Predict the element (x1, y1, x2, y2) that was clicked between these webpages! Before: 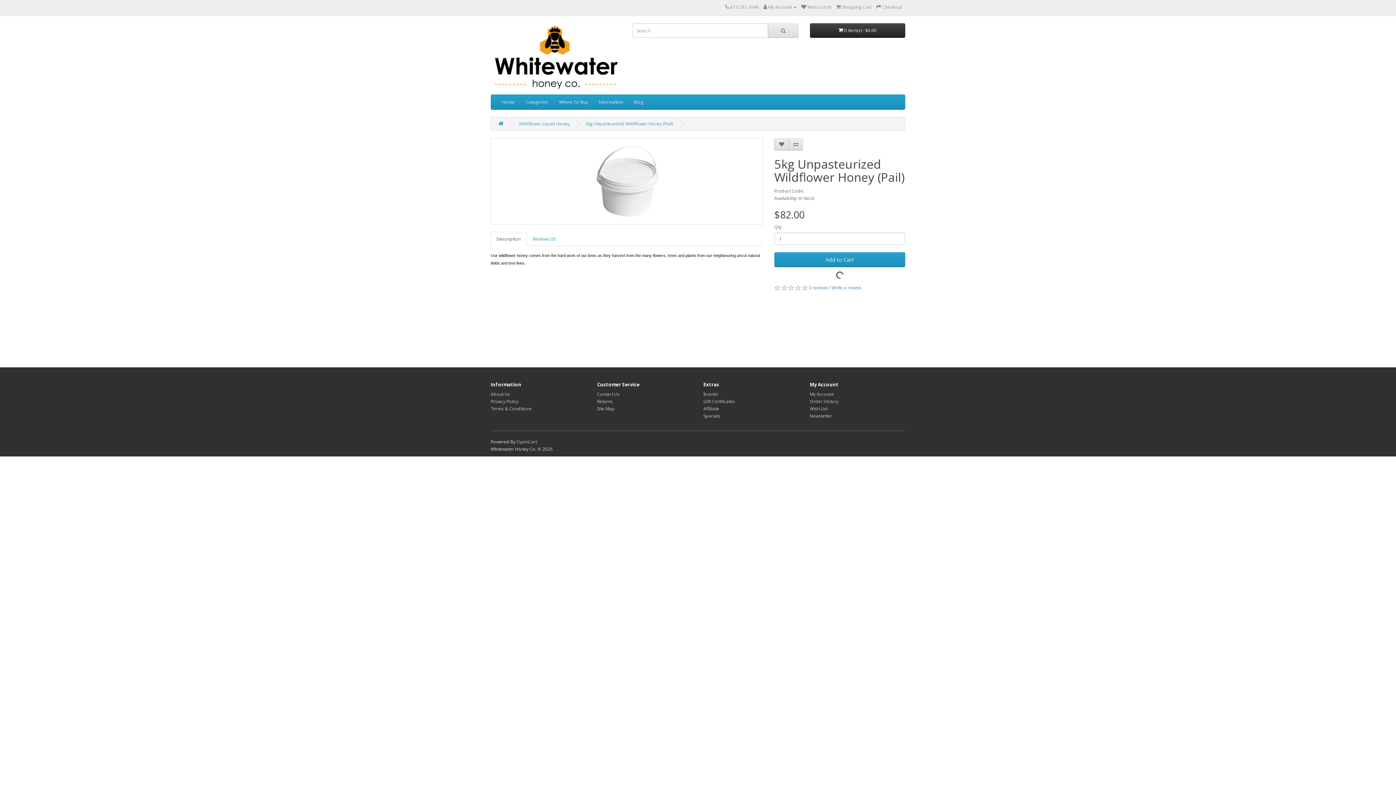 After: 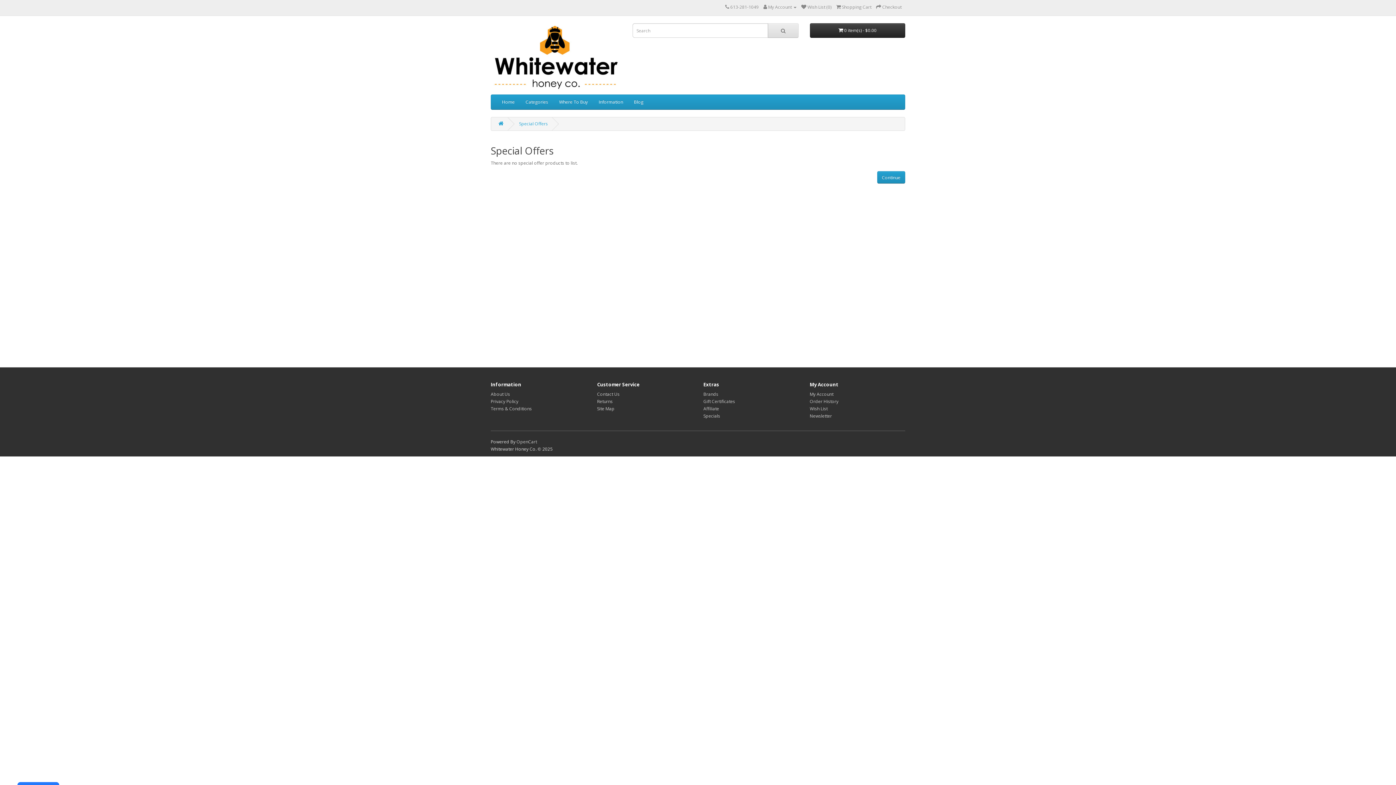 Action: bbox: (703, 413, 720, 419) label: Specials